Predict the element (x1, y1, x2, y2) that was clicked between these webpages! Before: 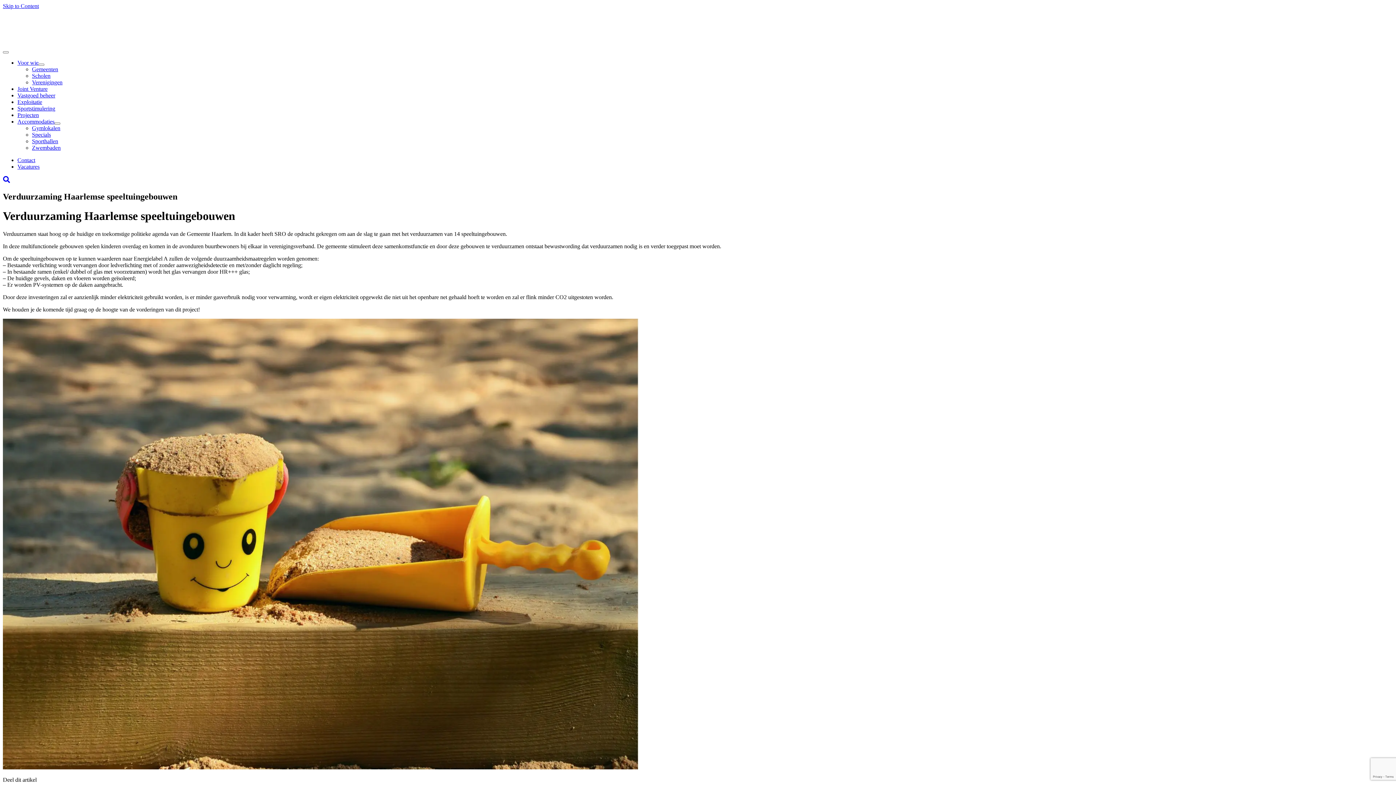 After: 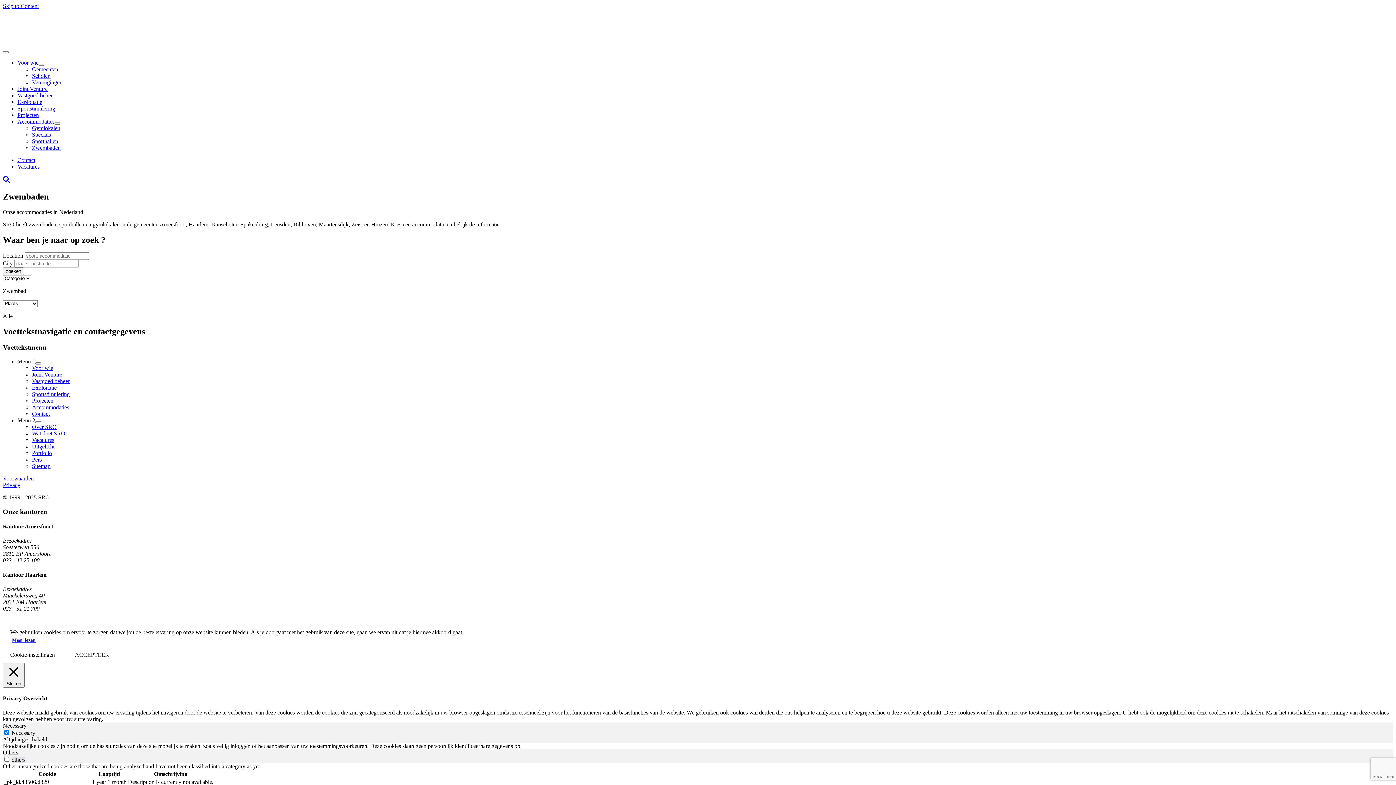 Action: bbox: (32, 144, 60, 150) label: Ga naar Zwembaden